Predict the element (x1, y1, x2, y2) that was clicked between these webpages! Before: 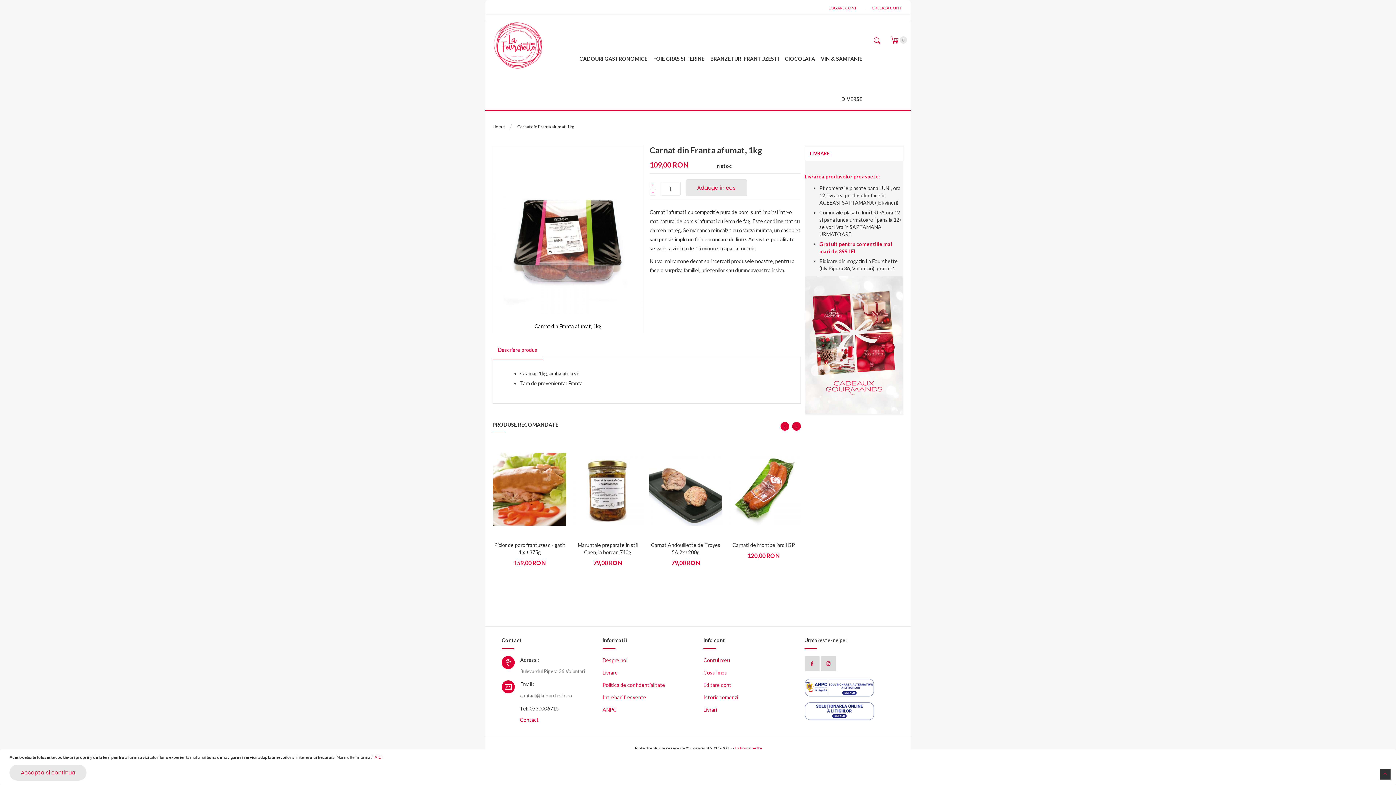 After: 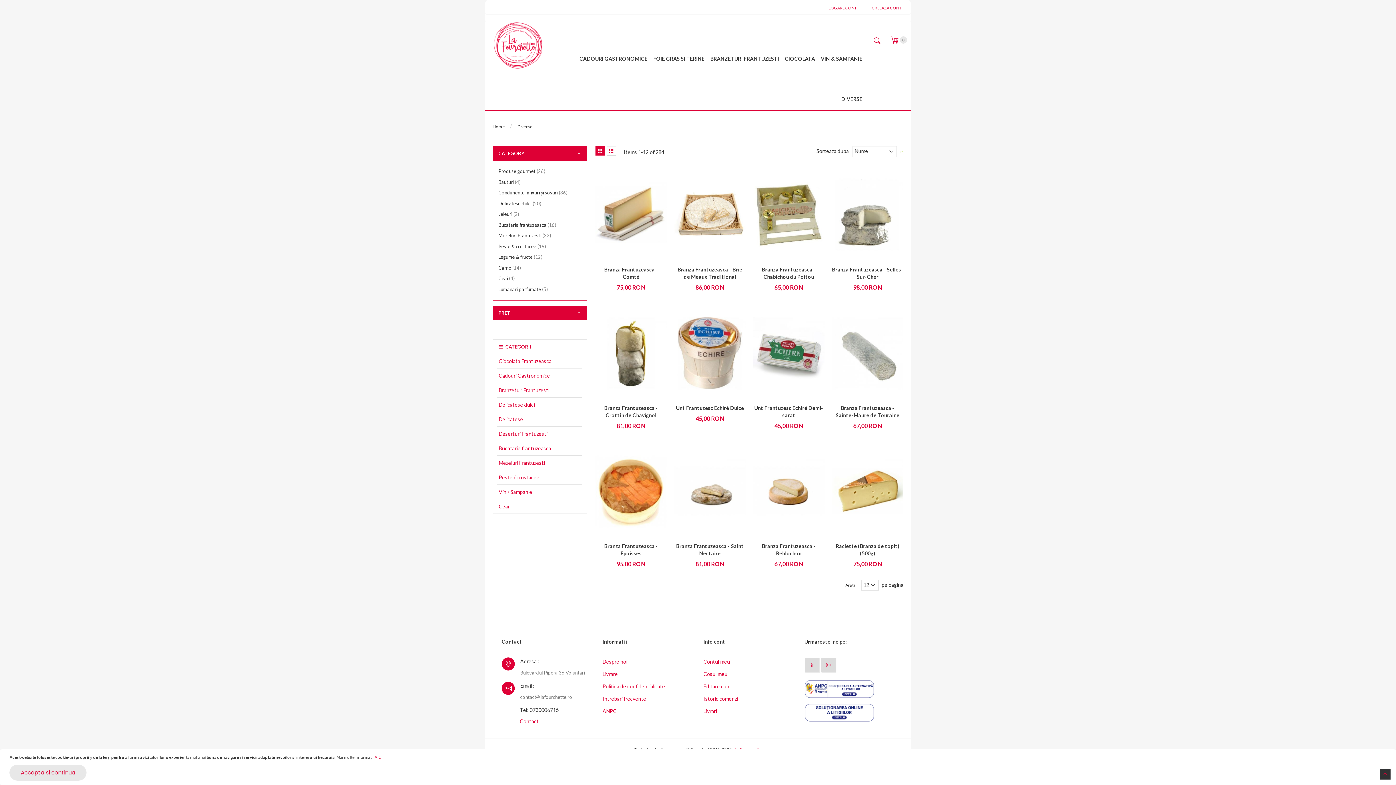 Action: bbox: (838, 69, 865, 110) label: DIVERSE